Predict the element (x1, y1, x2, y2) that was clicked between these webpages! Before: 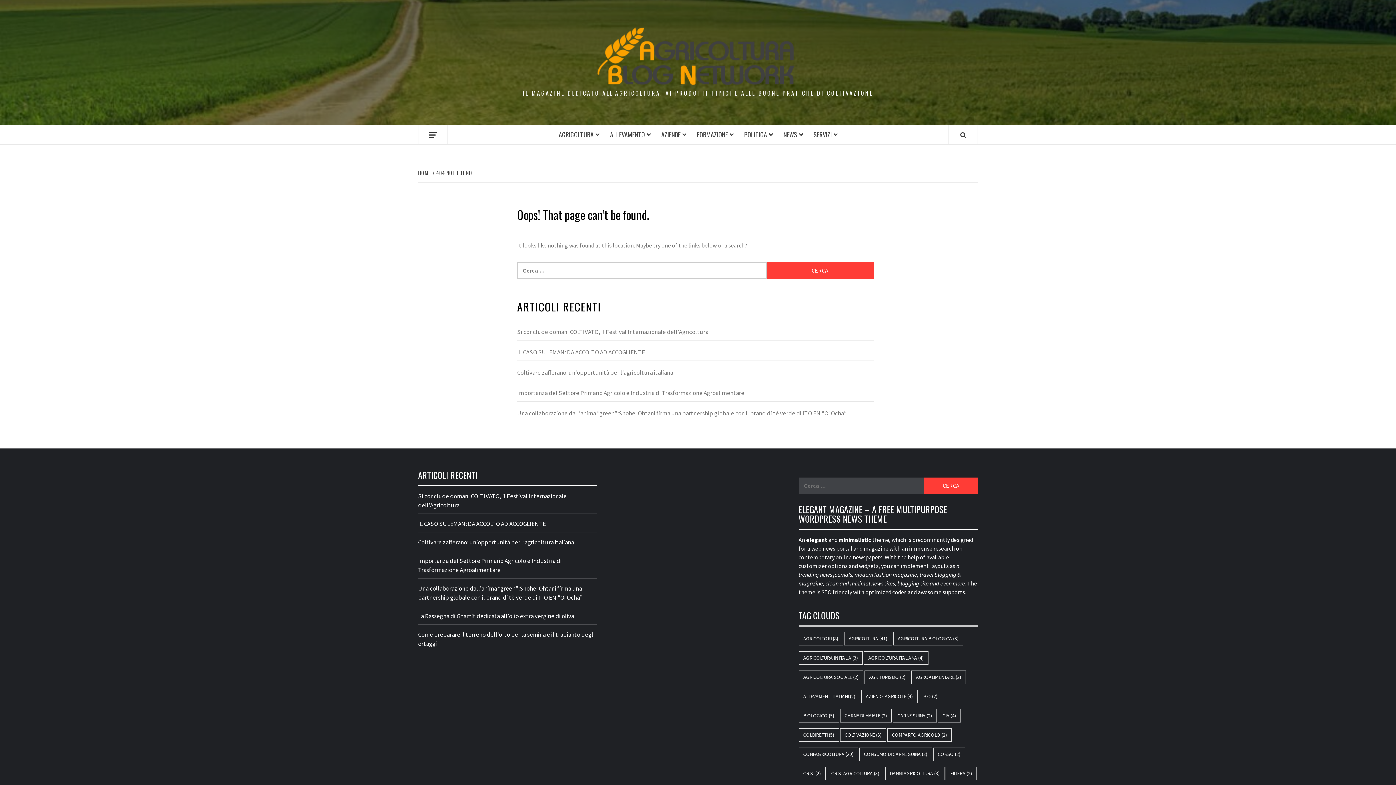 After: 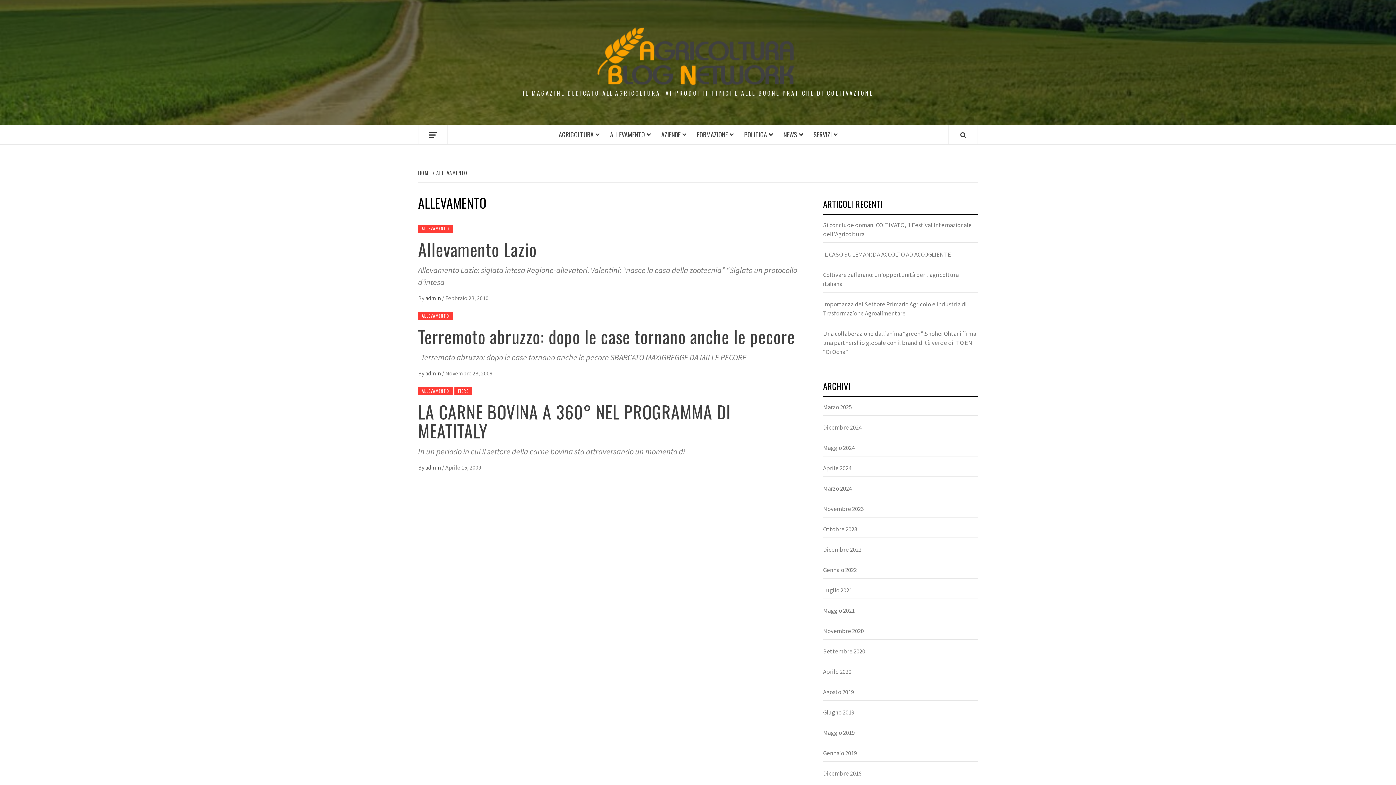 Action: bbox: (604, 125, 656, 144) label: ALLEVAMENTO